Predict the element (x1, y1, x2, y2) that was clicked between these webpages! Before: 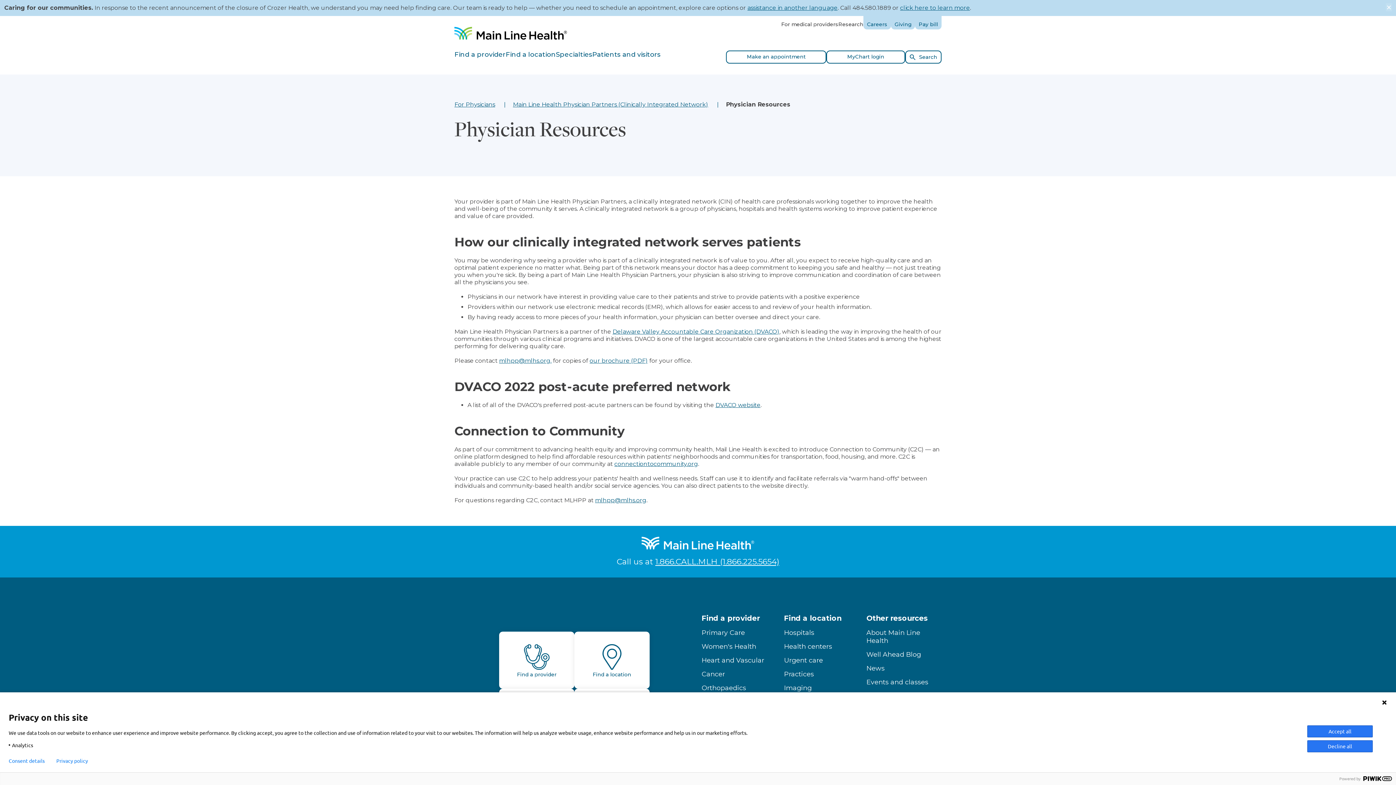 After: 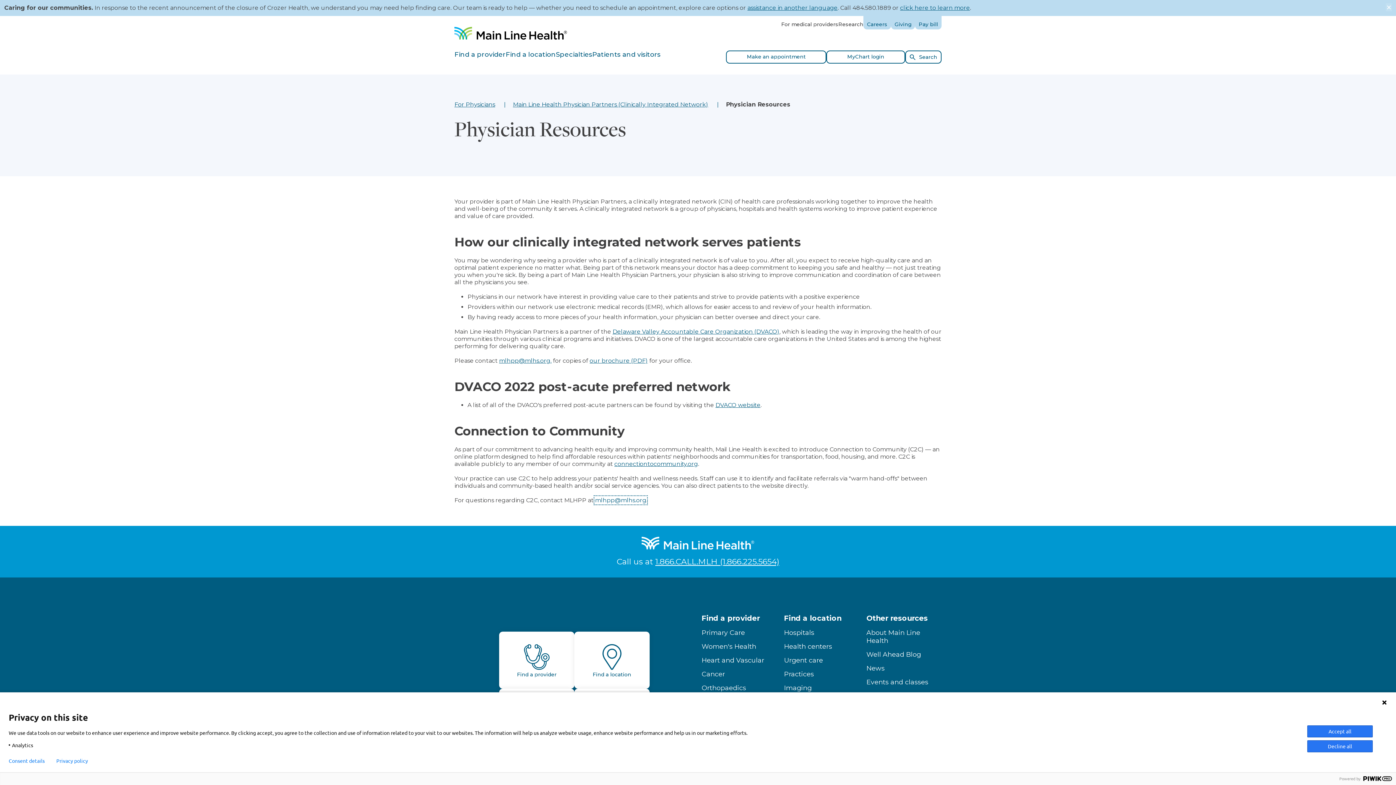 Action: bbox: (595, 497, 646, 504) label: mlhpp@mlhs.org